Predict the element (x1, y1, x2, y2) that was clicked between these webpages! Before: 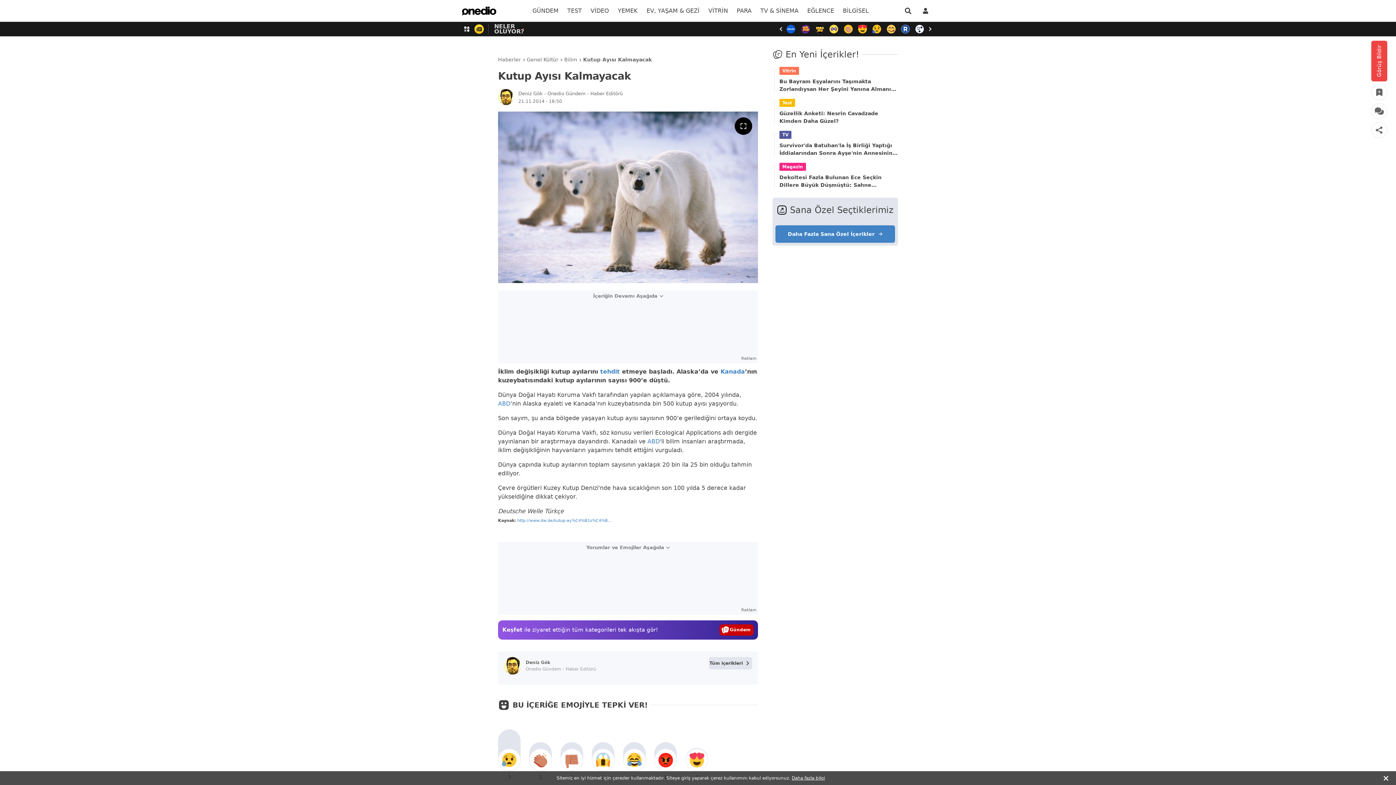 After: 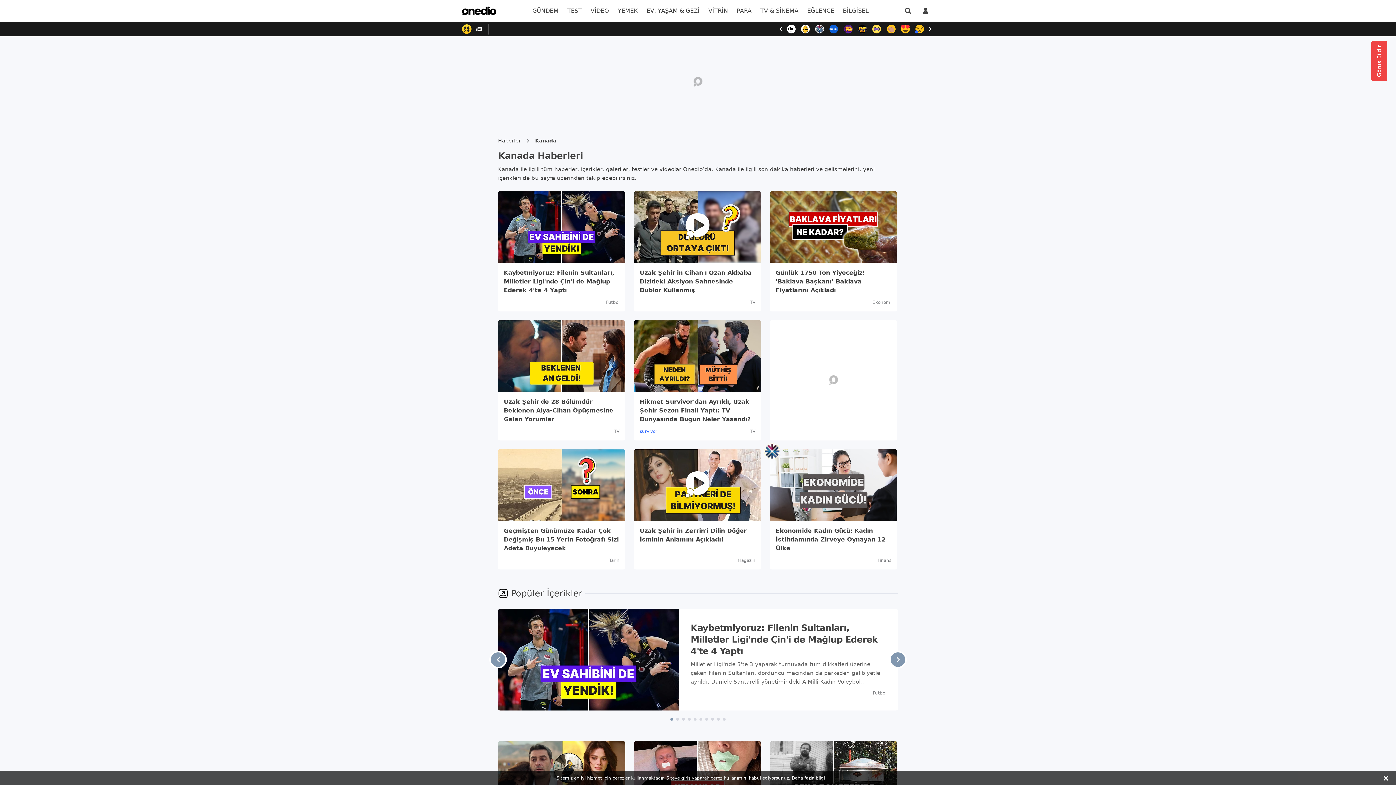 Action: label: Kanada bbox: (720, 368, 745, 375)